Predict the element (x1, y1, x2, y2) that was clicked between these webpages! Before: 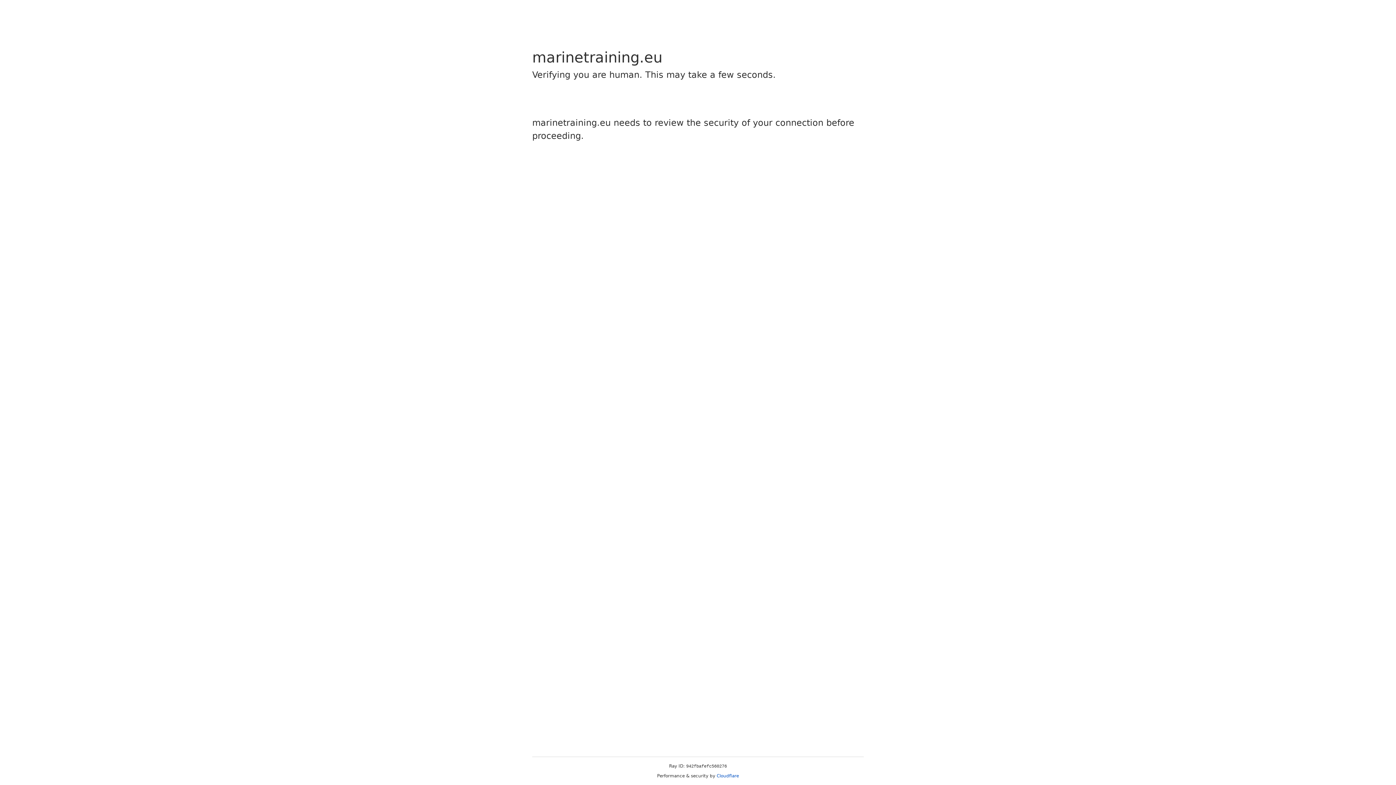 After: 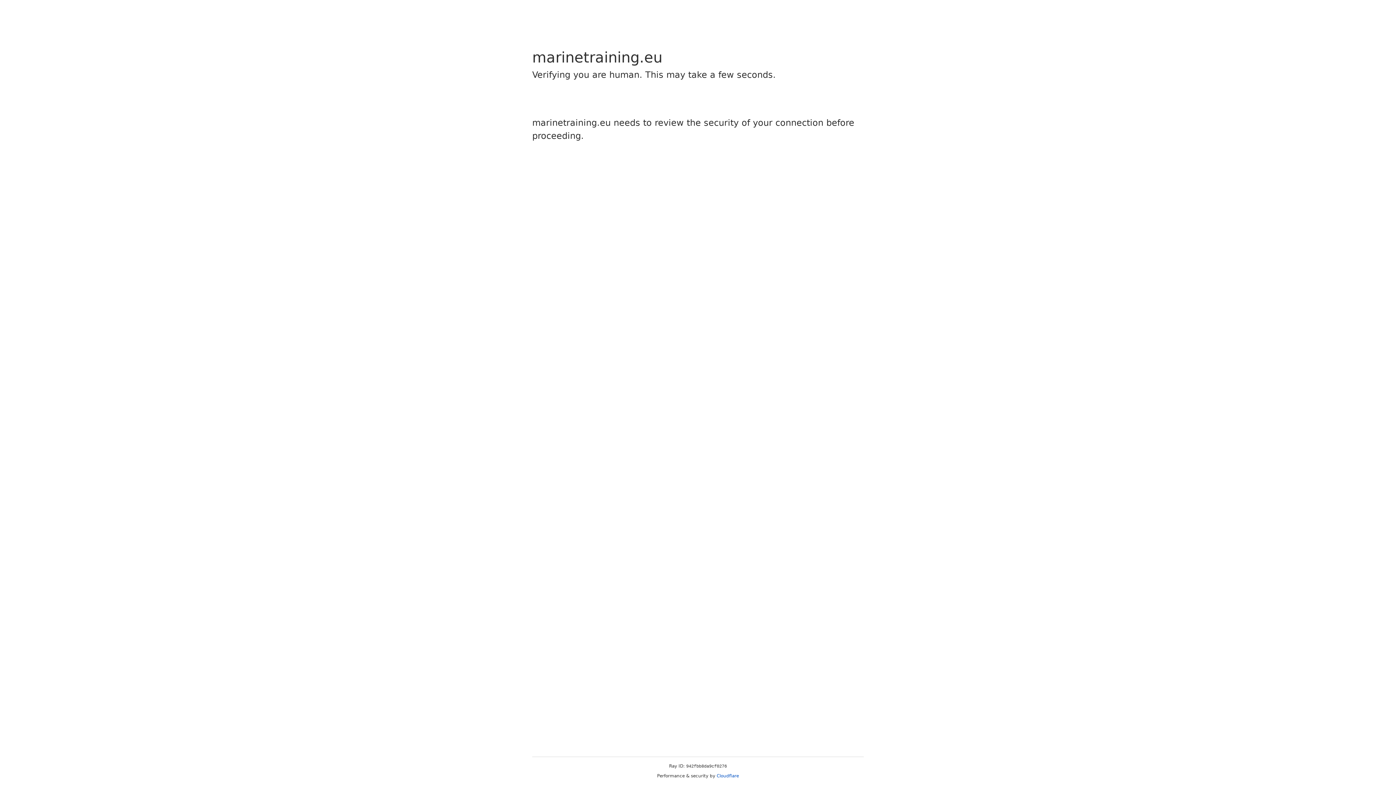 Action: bbox: (716, 773, 739, 778) label: Cloudflare